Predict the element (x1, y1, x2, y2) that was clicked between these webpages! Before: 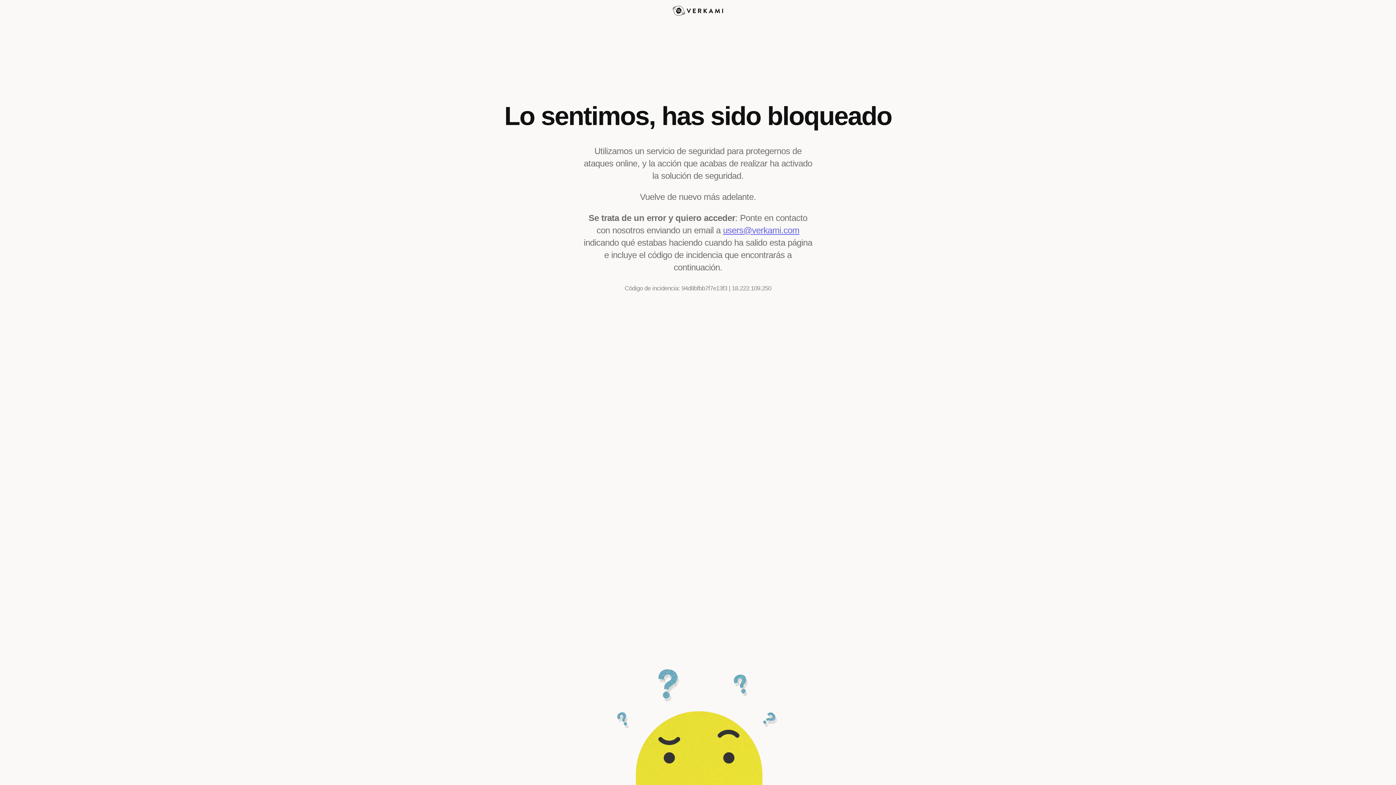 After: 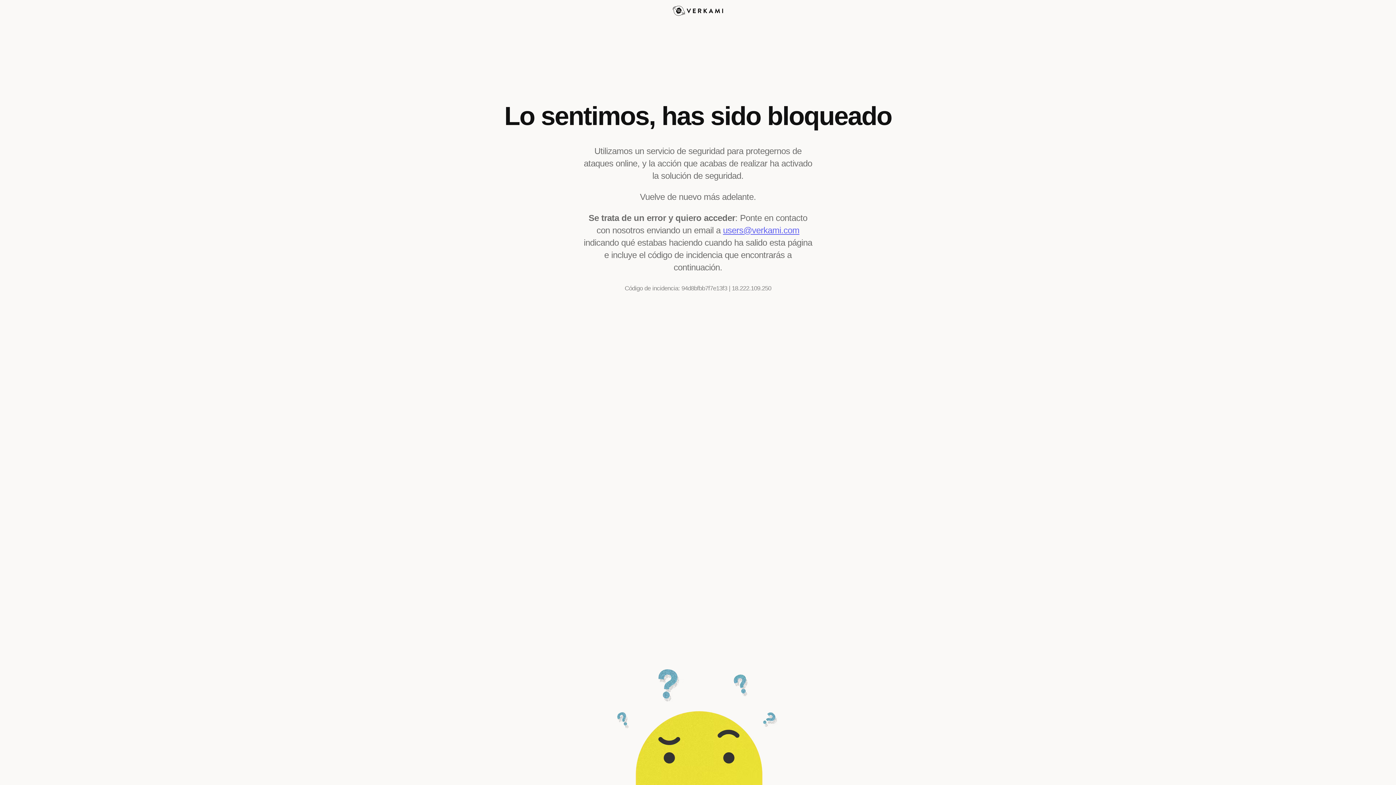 Action: bbox: (723, 225, 799, 235) label: users@verkami.com